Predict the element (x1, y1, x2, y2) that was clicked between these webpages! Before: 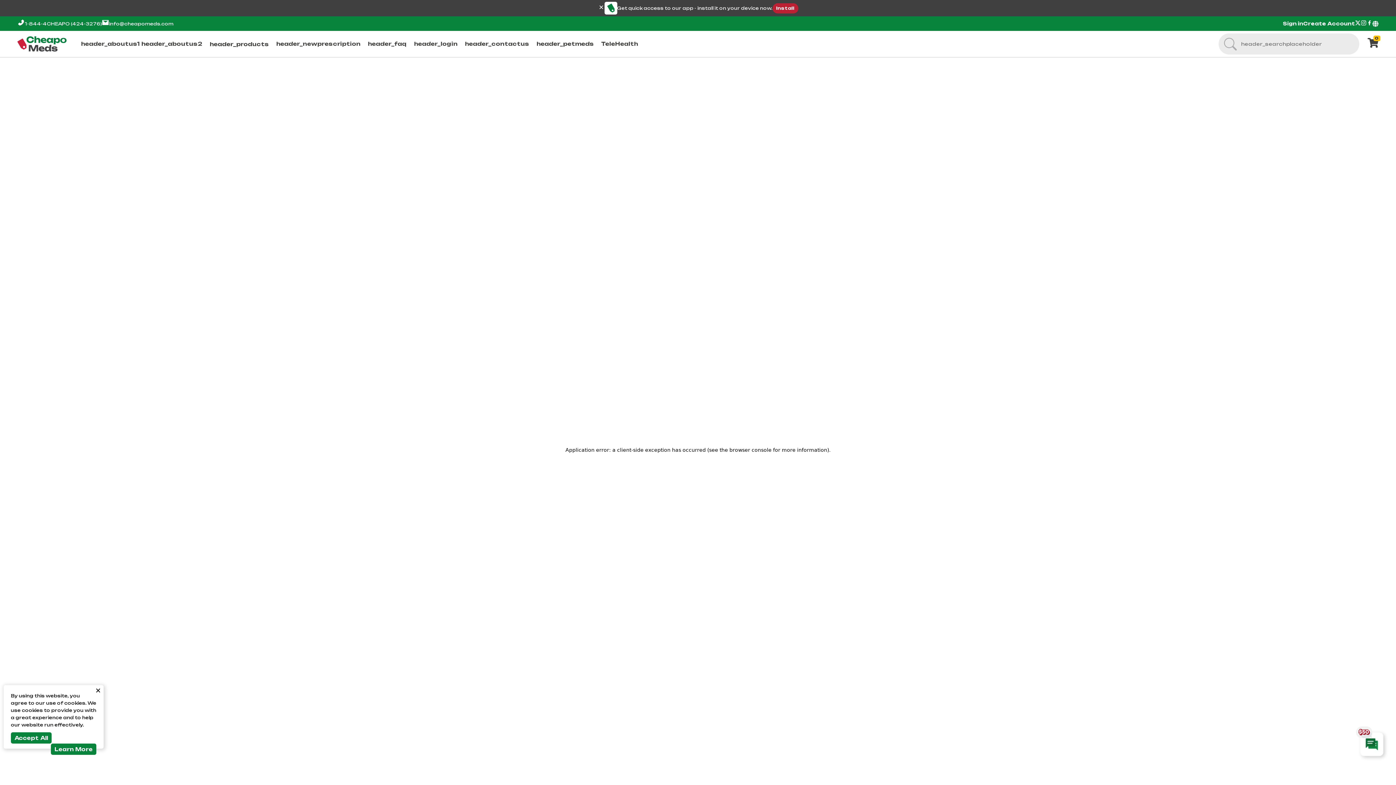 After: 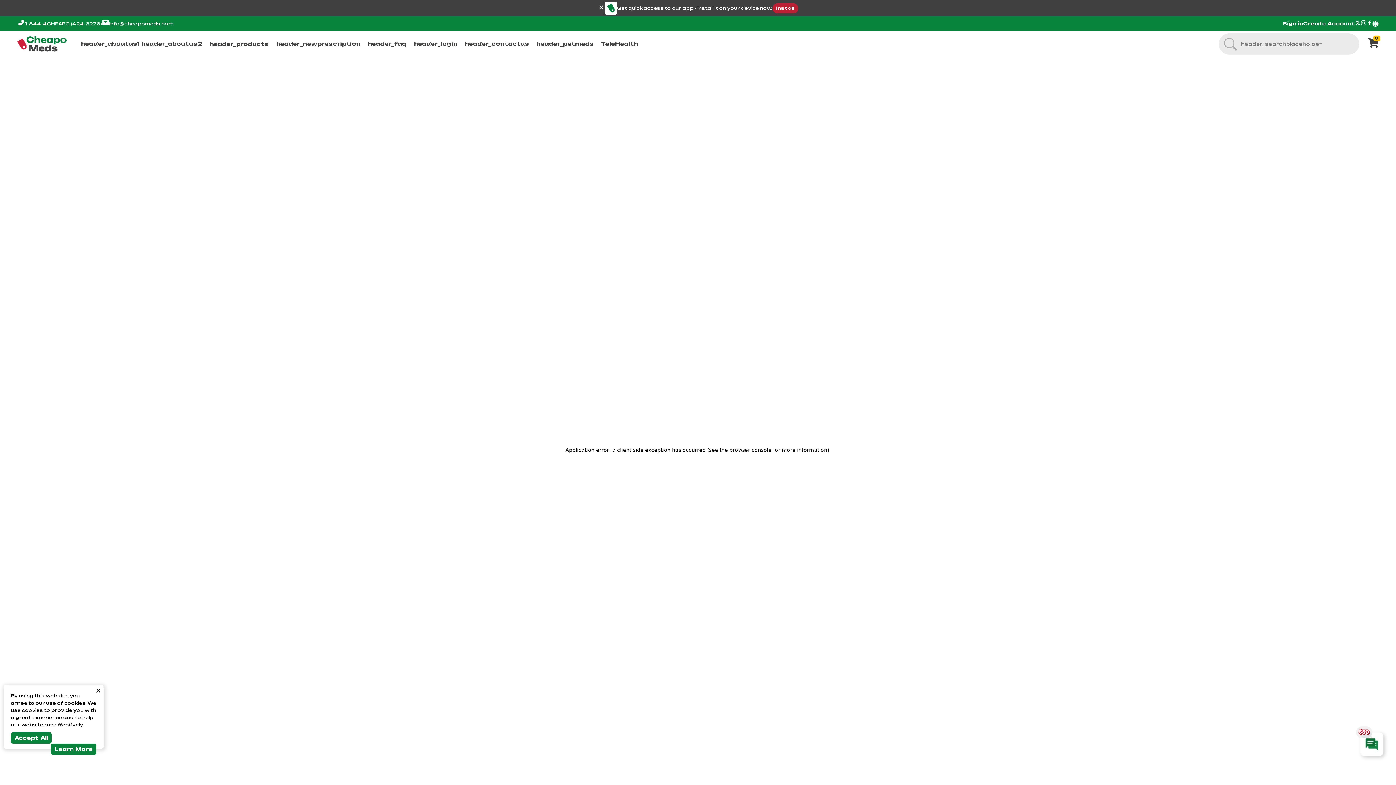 Action: bbox: (17, 39, 66, 47)